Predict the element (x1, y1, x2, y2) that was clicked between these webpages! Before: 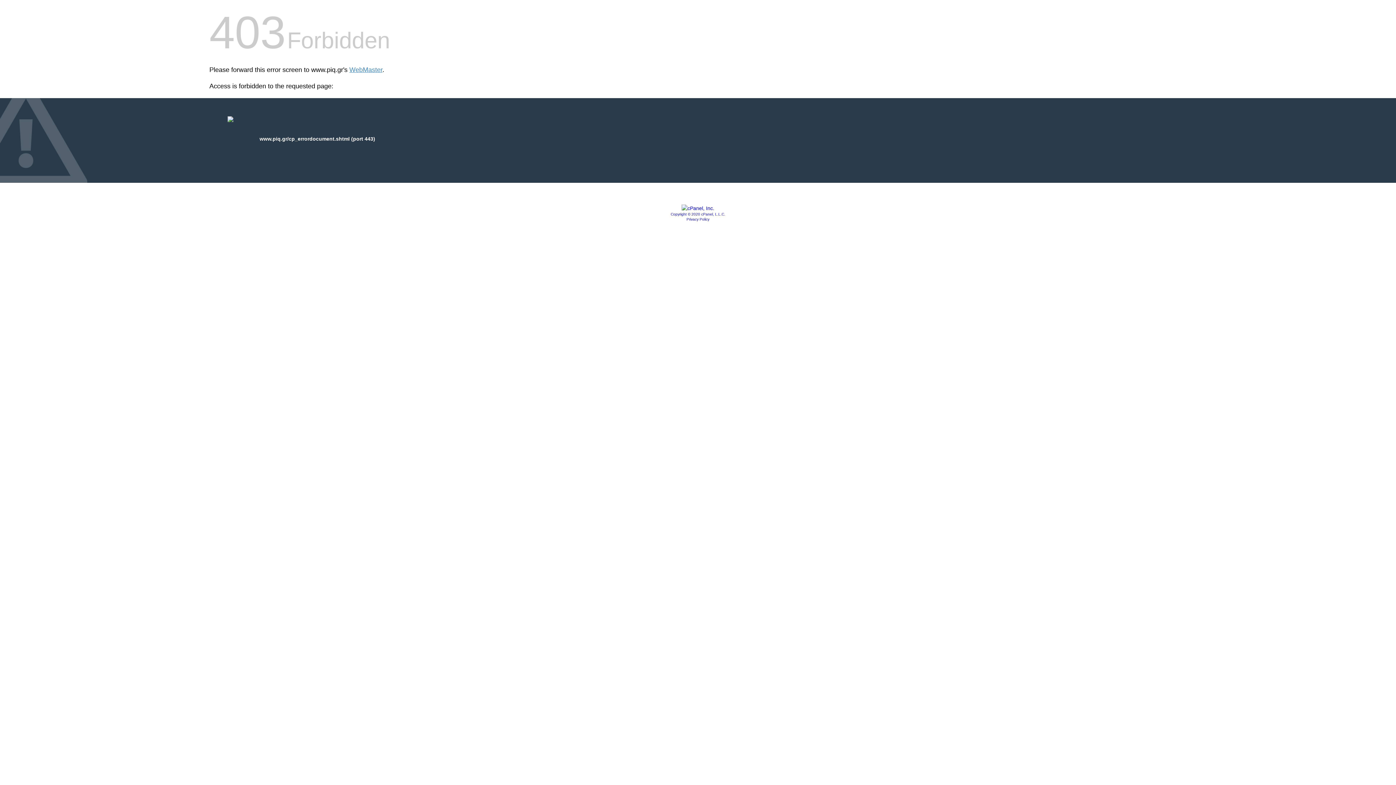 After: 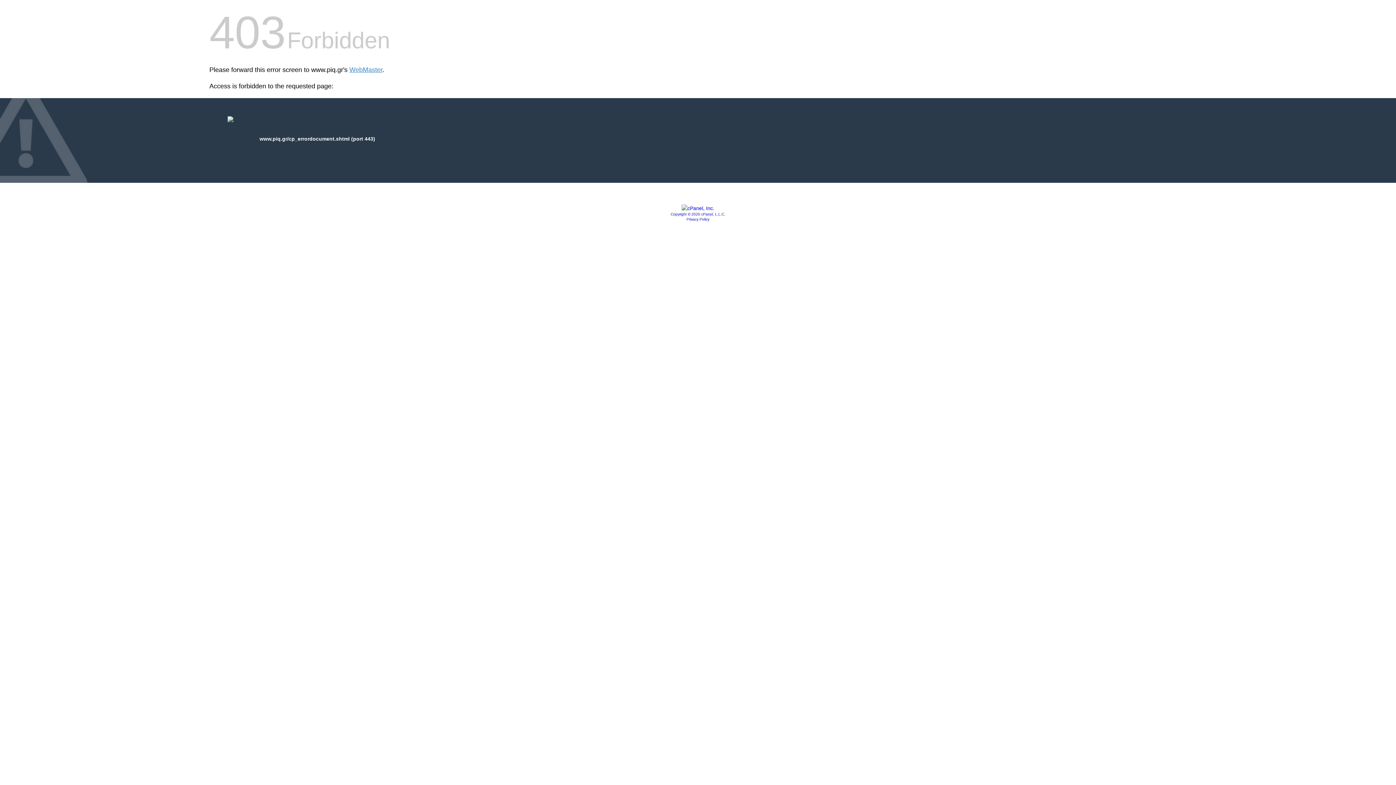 Action: bbox: (681, 205, 714, 211)